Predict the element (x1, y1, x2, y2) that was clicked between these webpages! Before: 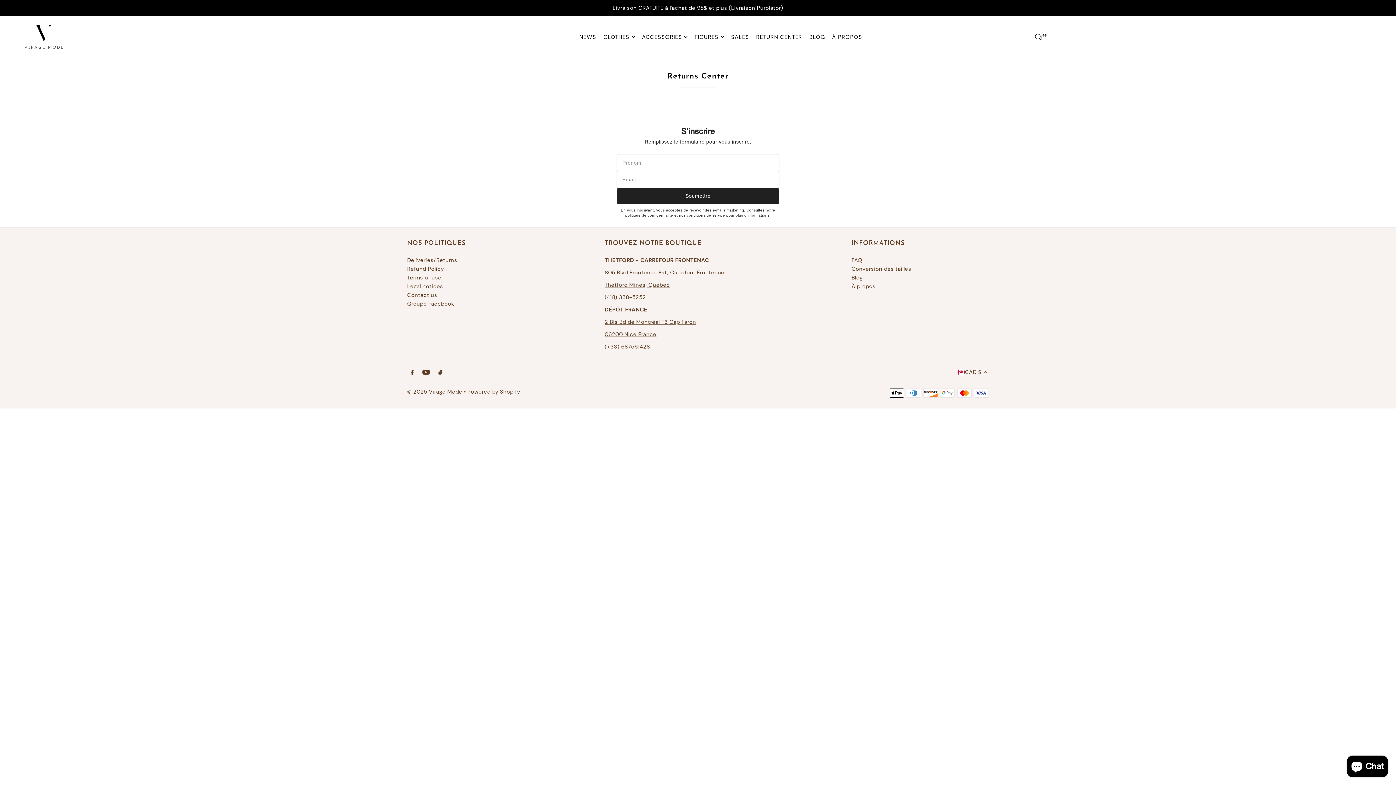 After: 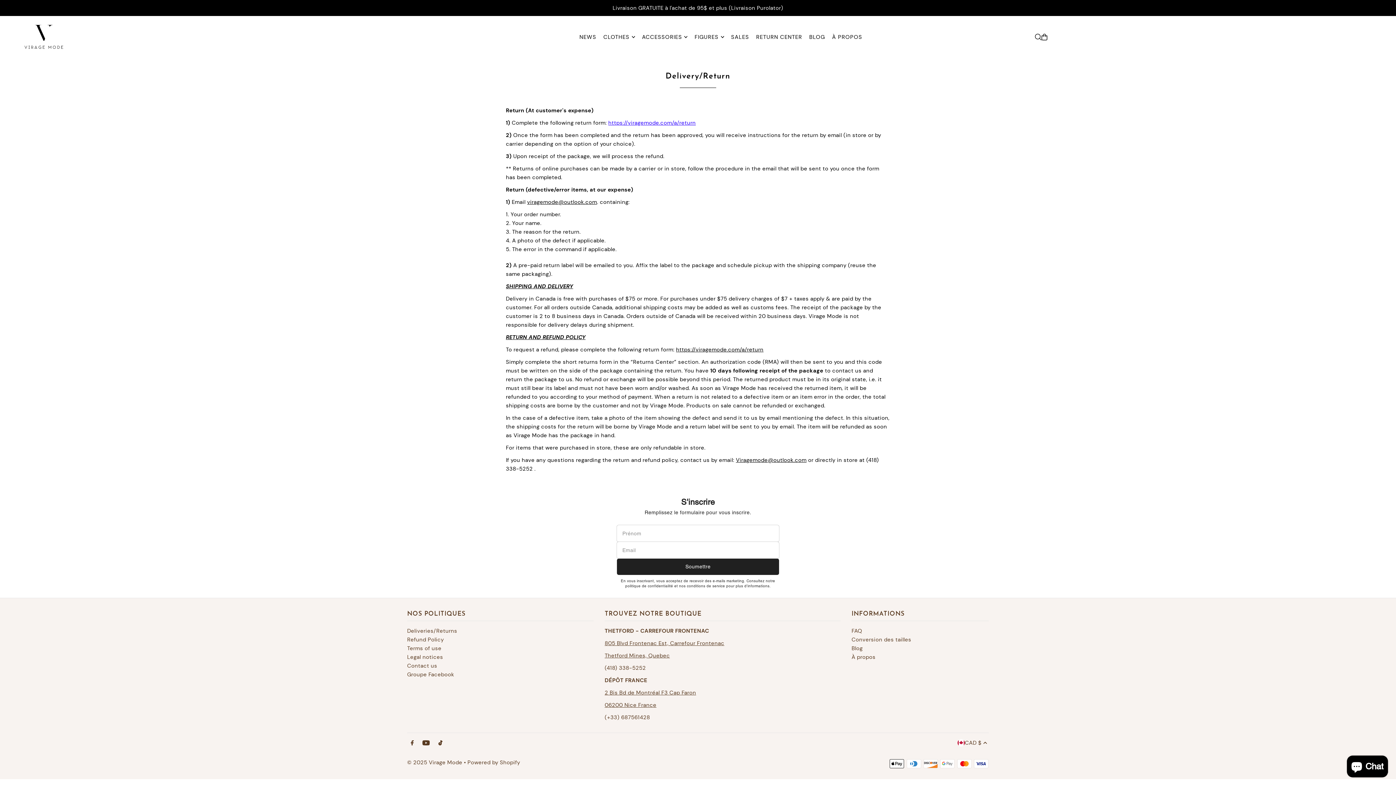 Action: label: Deliveries/Returns bbox: (407, 256, 457, 263)